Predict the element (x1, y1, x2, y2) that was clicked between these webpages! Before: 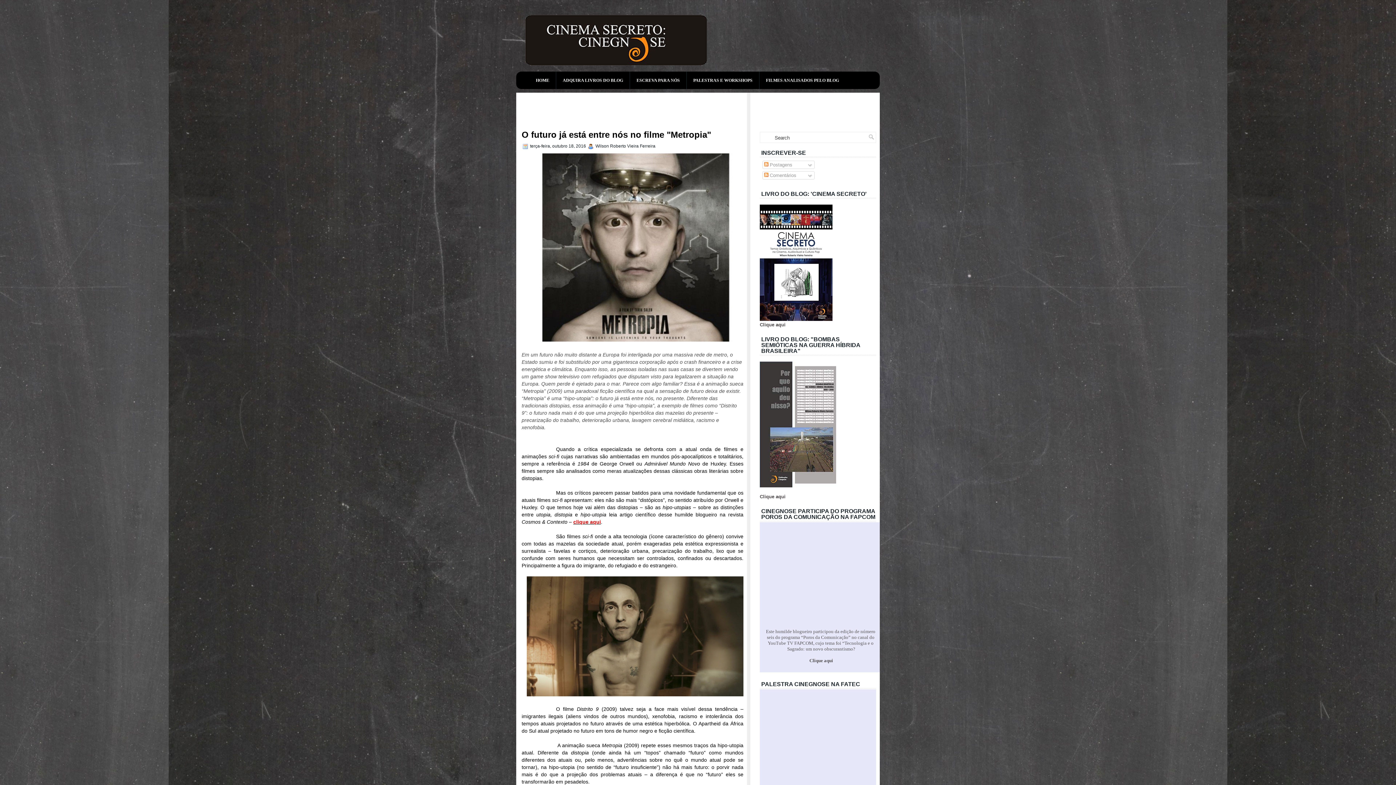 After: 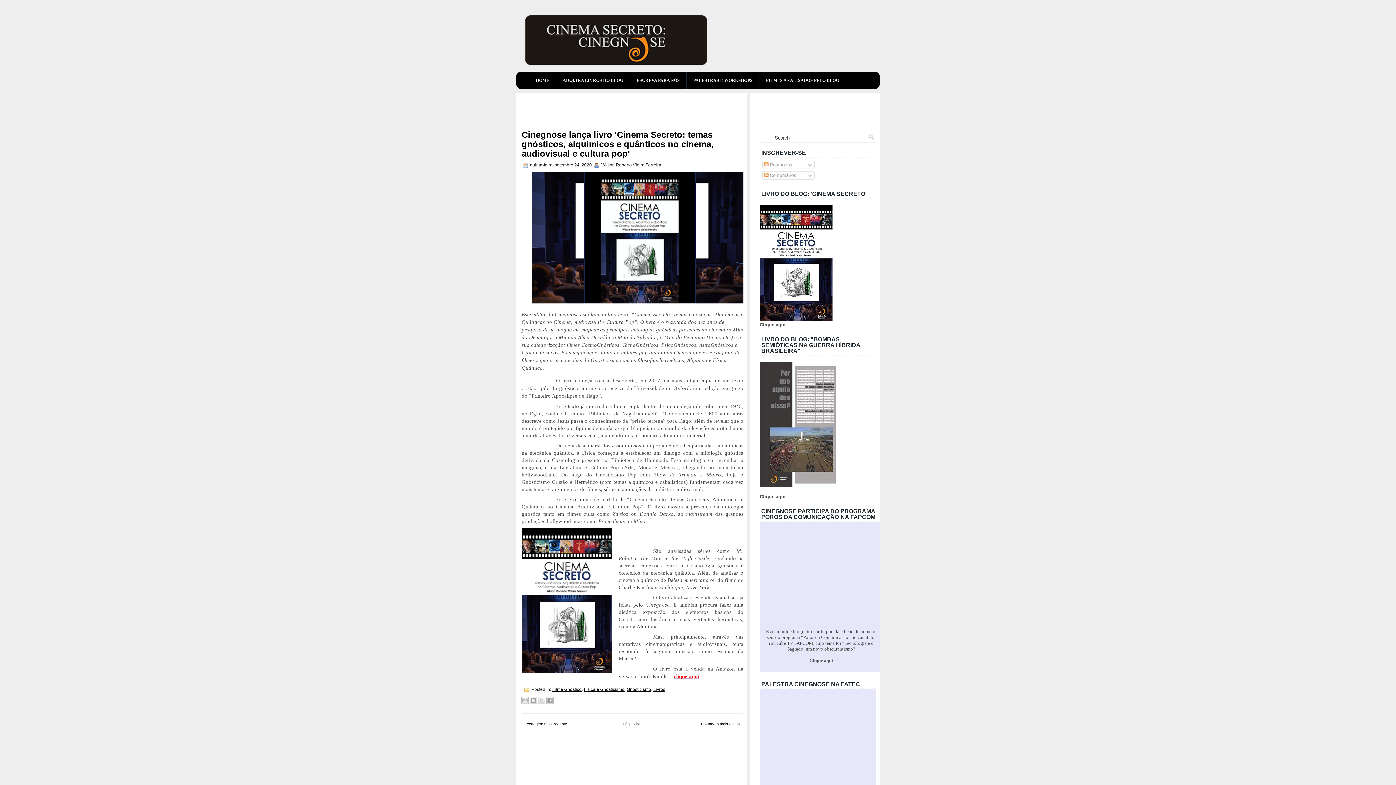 Action: bbox: (760, 322, 785, 327) label: Clique aqui